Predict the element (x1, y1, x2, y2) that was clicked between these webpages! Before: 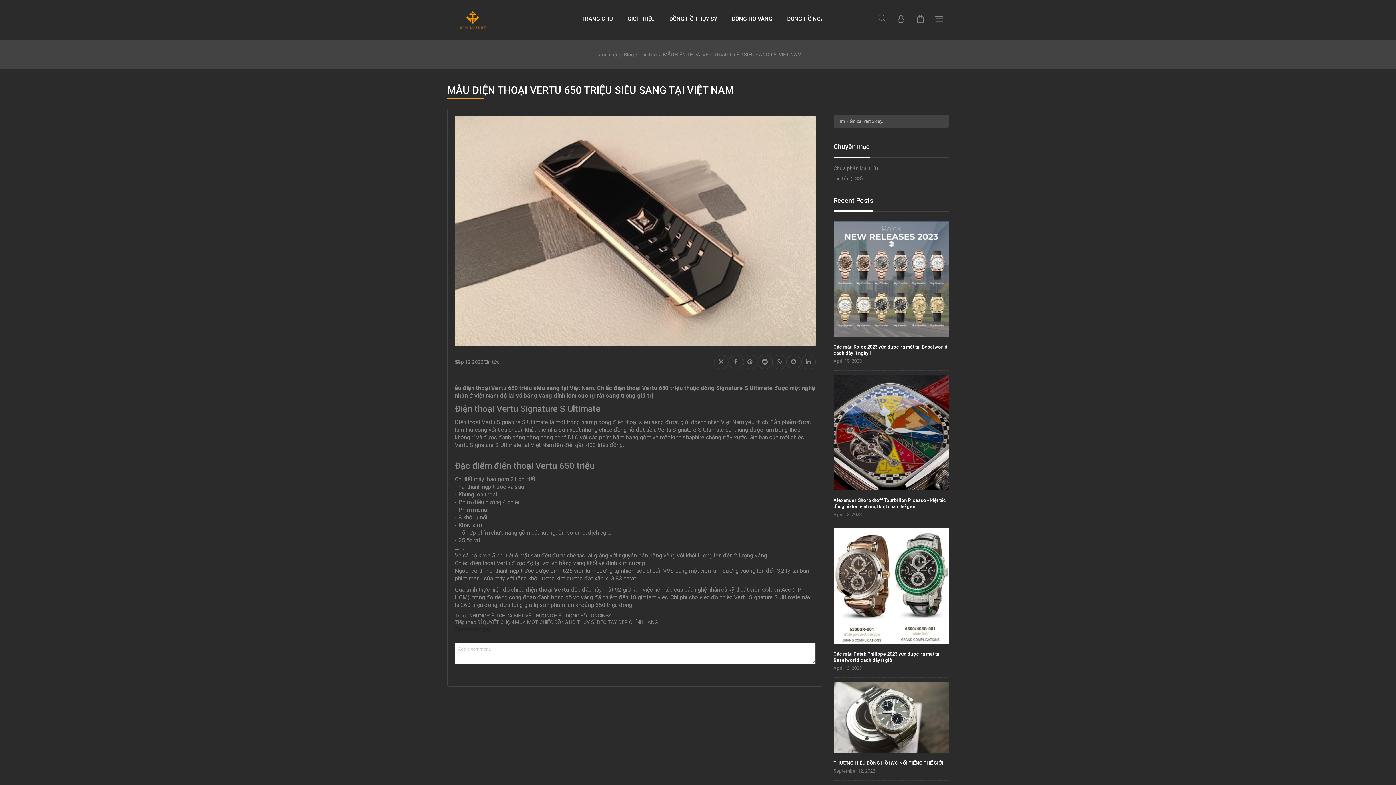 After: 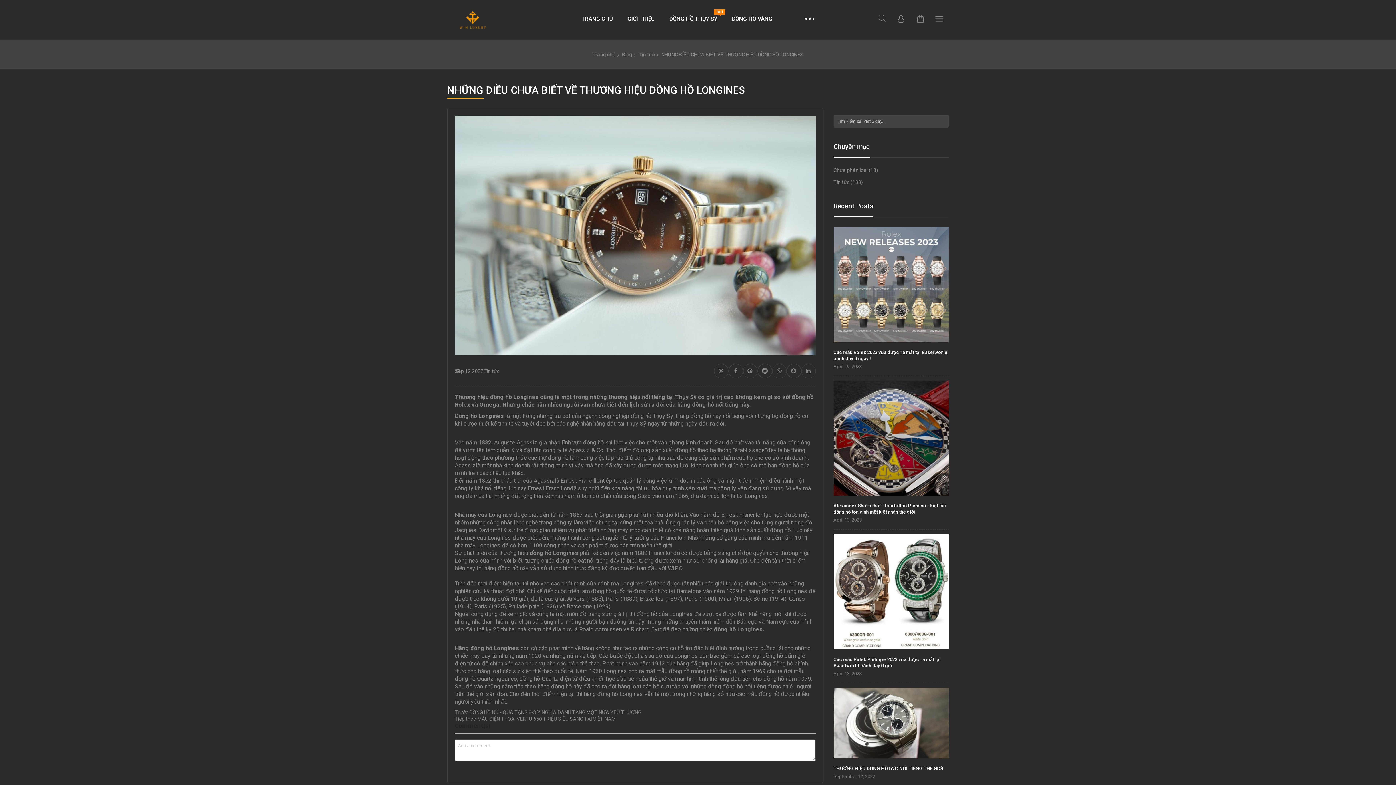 Action: bbox: (454, 613, 611, 618) label: Trước NHỮNG ĐIỀU CHƯA BIẾT VỀ THƯƠNG HIỆU ĐỒNG HỒ LONGINES